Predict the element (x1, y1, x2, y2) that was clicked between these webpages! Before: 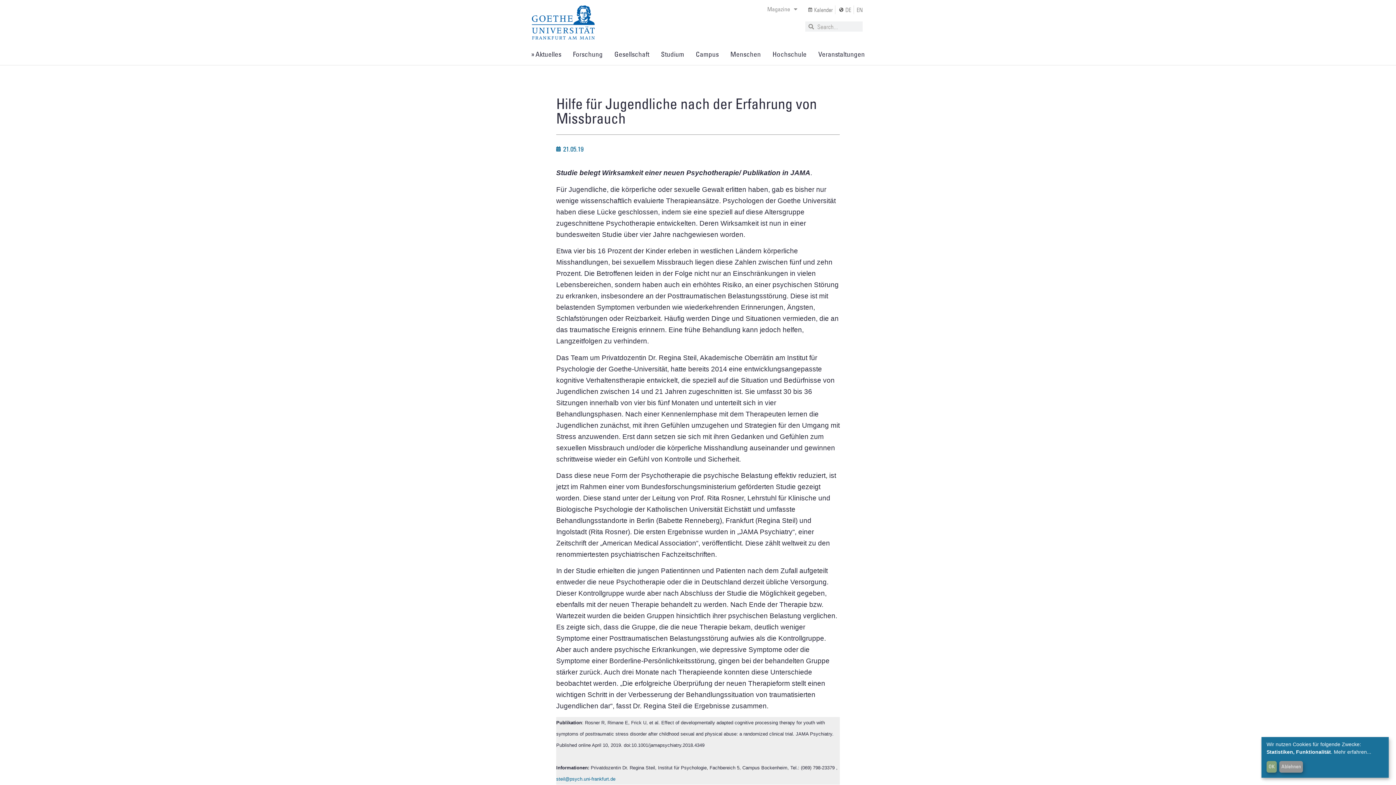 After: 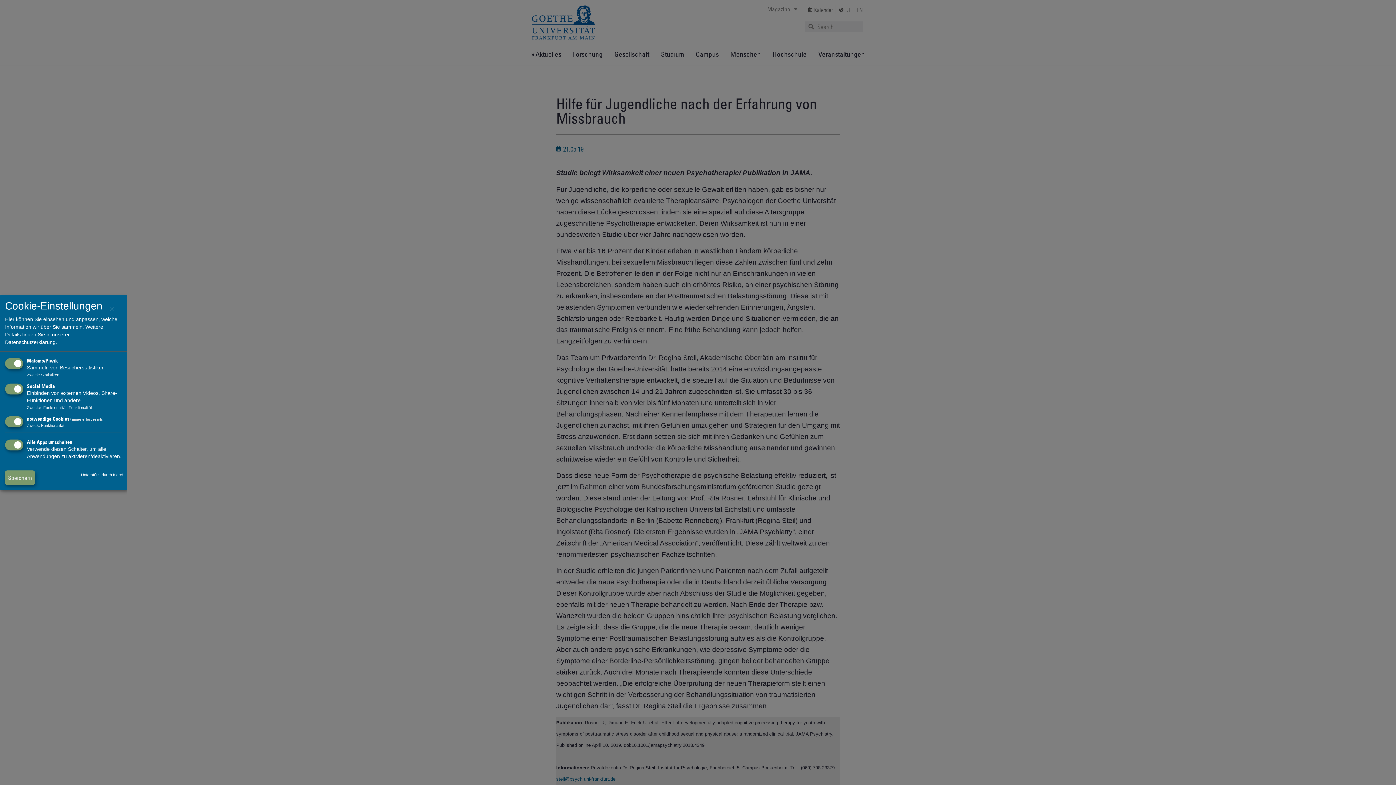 Action: label: Mehr erfahren... bbox: (1334, 749, 1371, 755)